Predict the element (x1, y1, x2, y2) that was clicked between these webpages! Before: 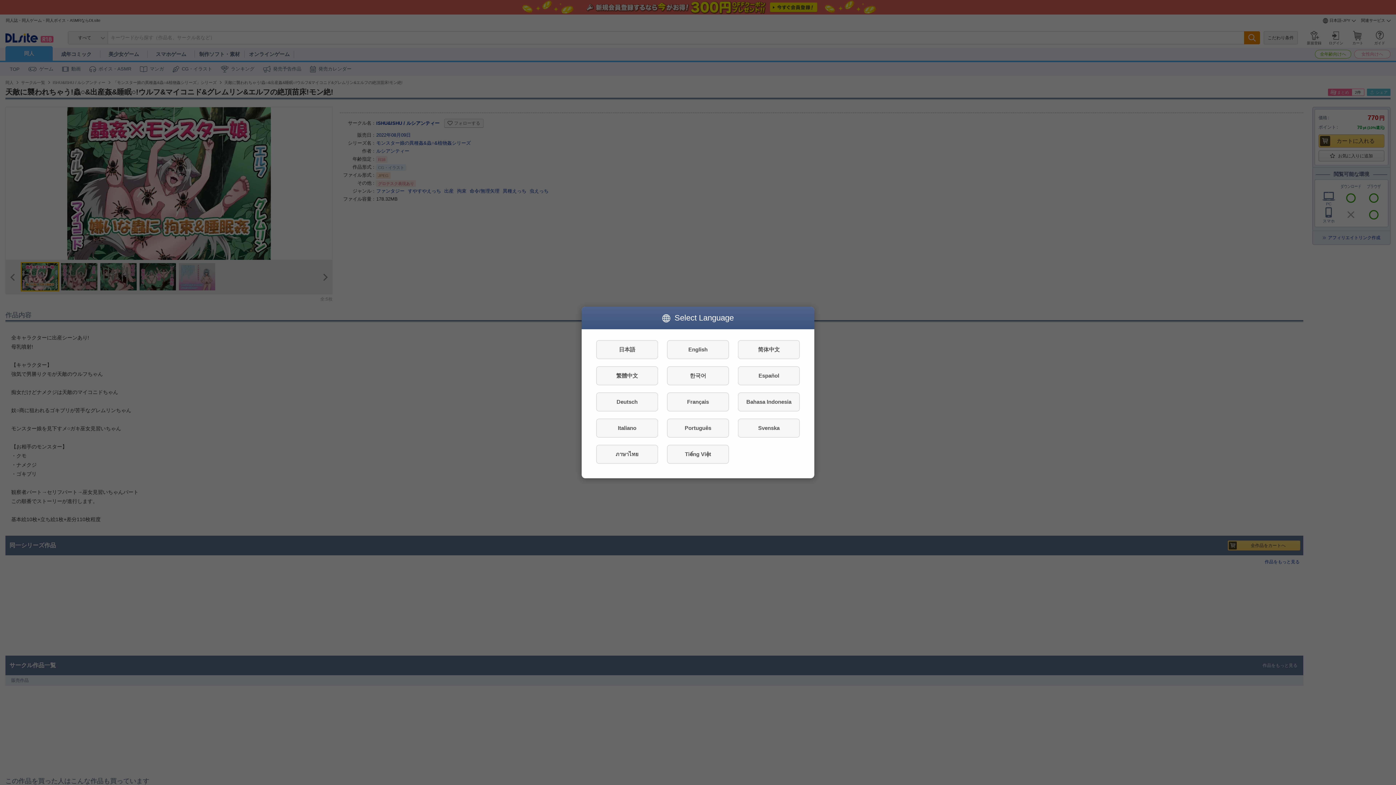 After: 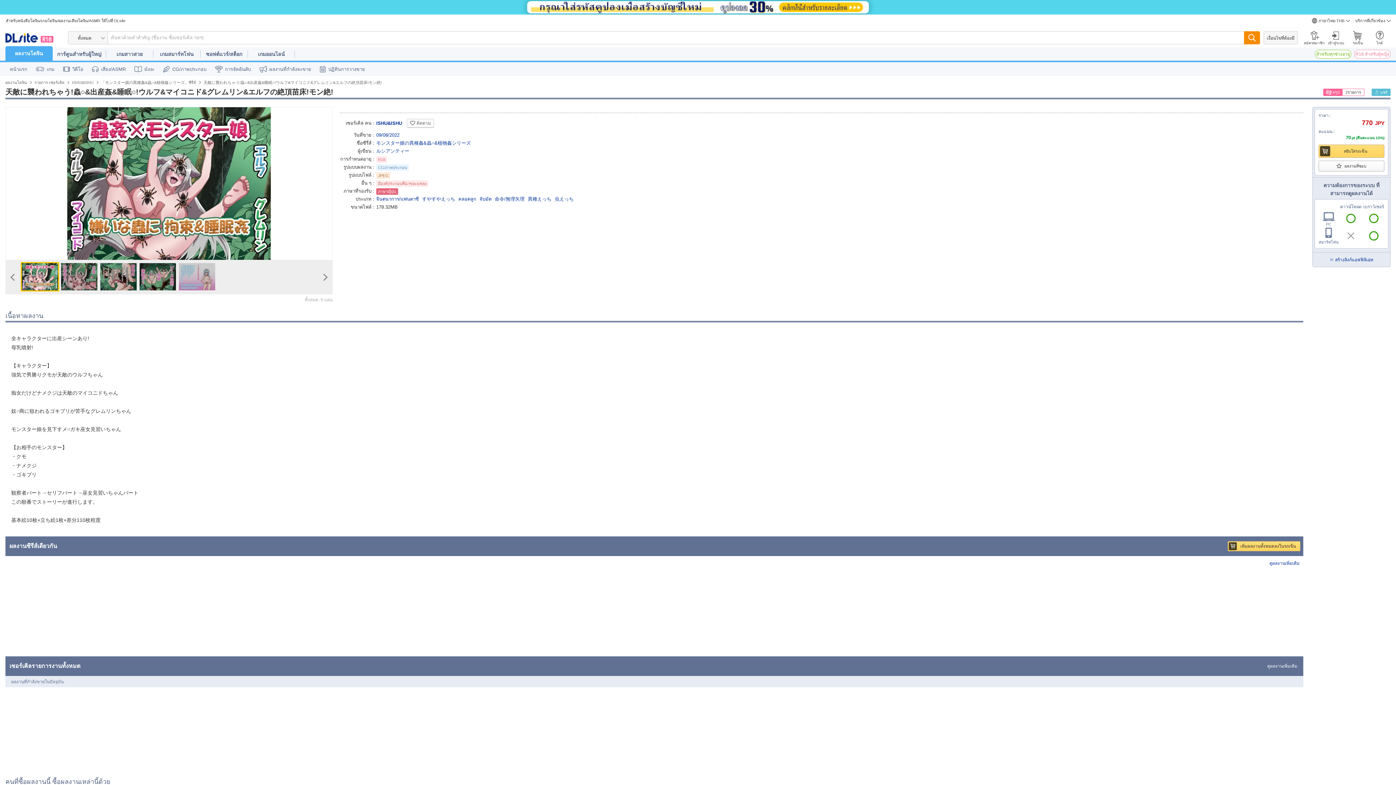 Action: bbox: (596, 445, 658, 464) label: ภาษาไทย